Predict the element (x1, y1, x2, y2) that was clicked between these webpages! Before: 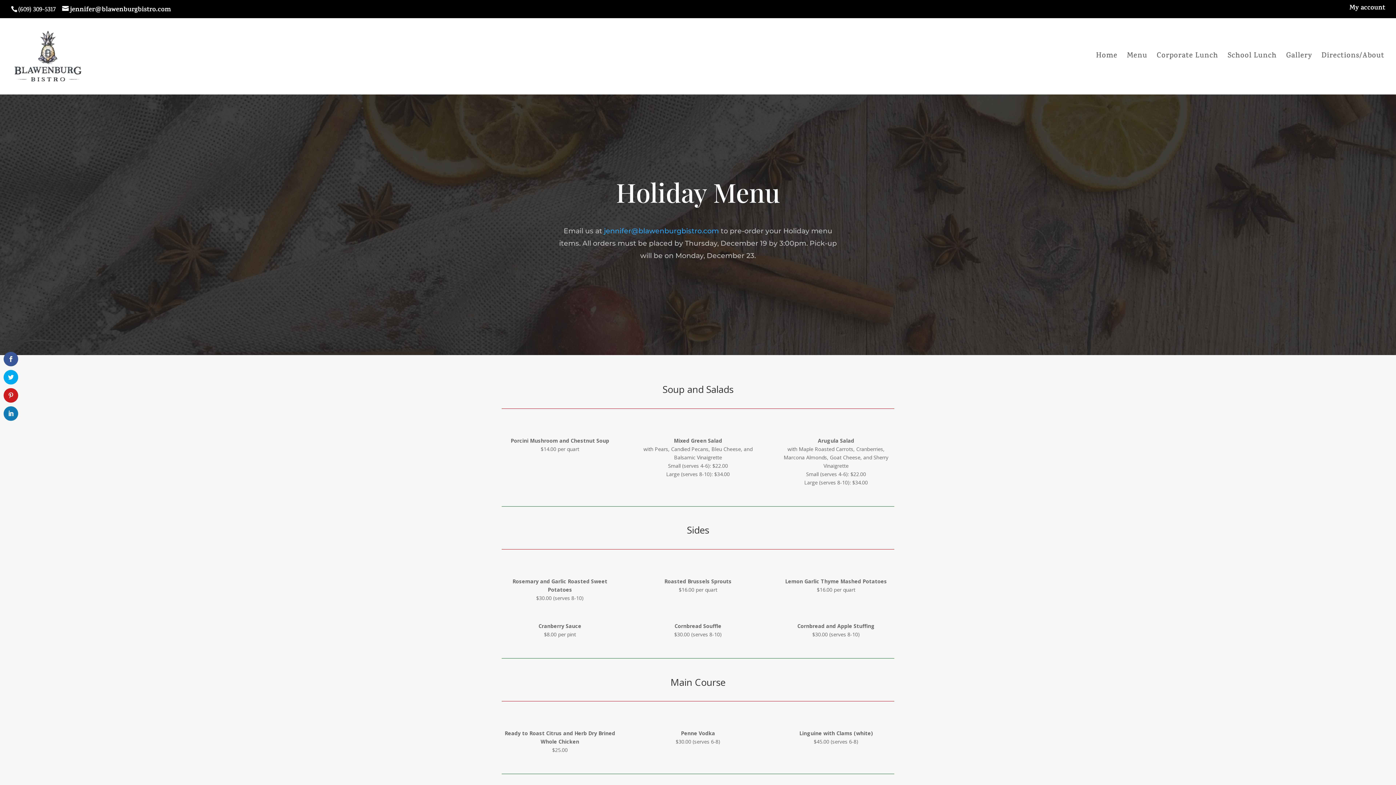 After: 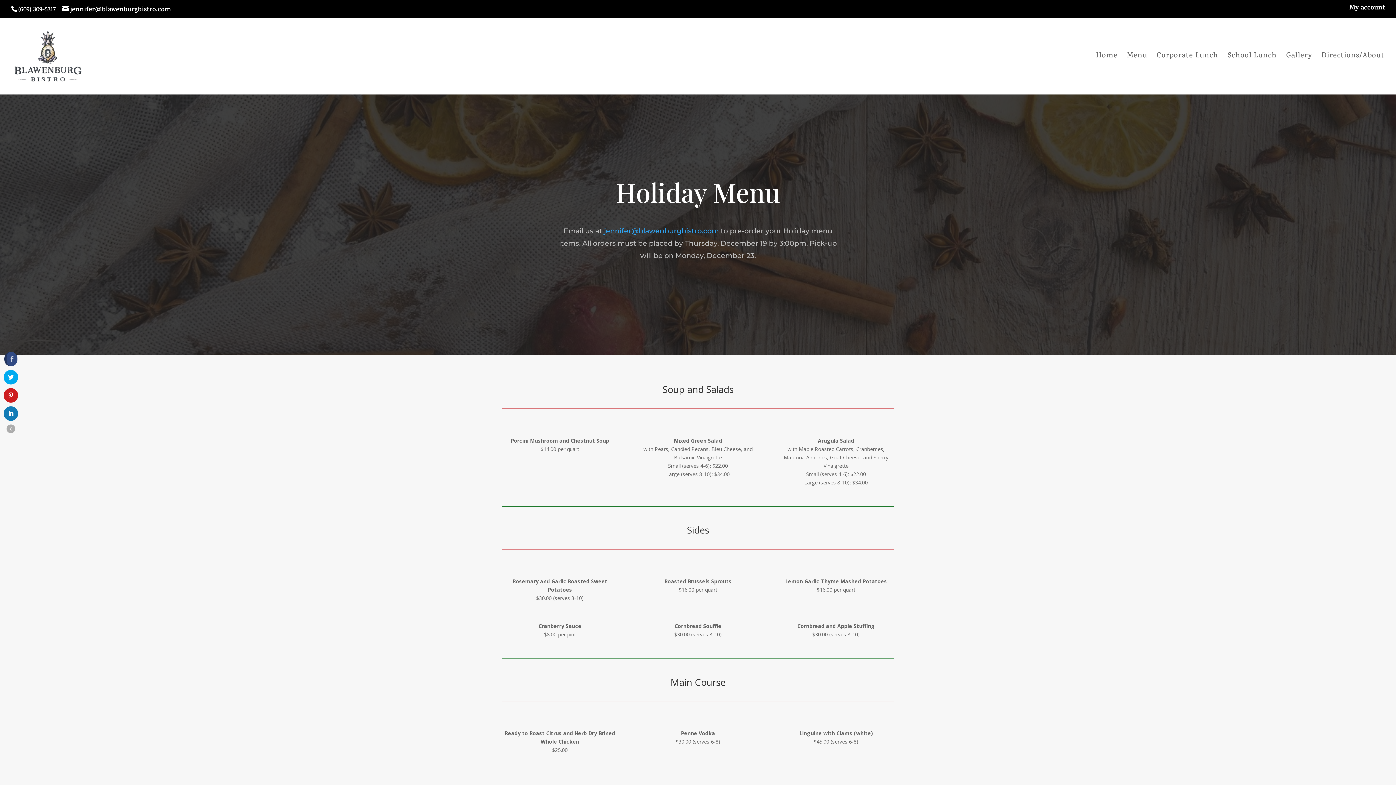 Action: bbox: (3, 352, 18, 366)